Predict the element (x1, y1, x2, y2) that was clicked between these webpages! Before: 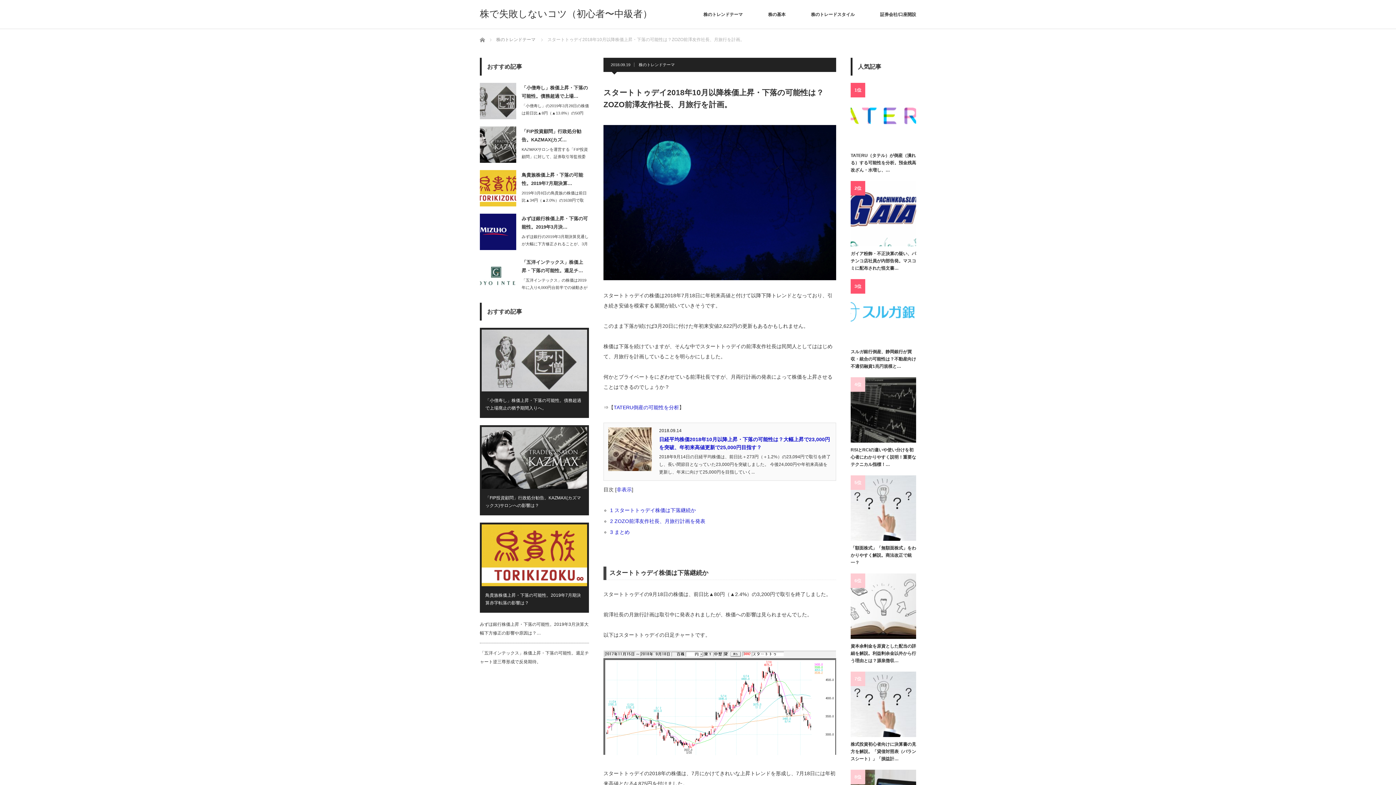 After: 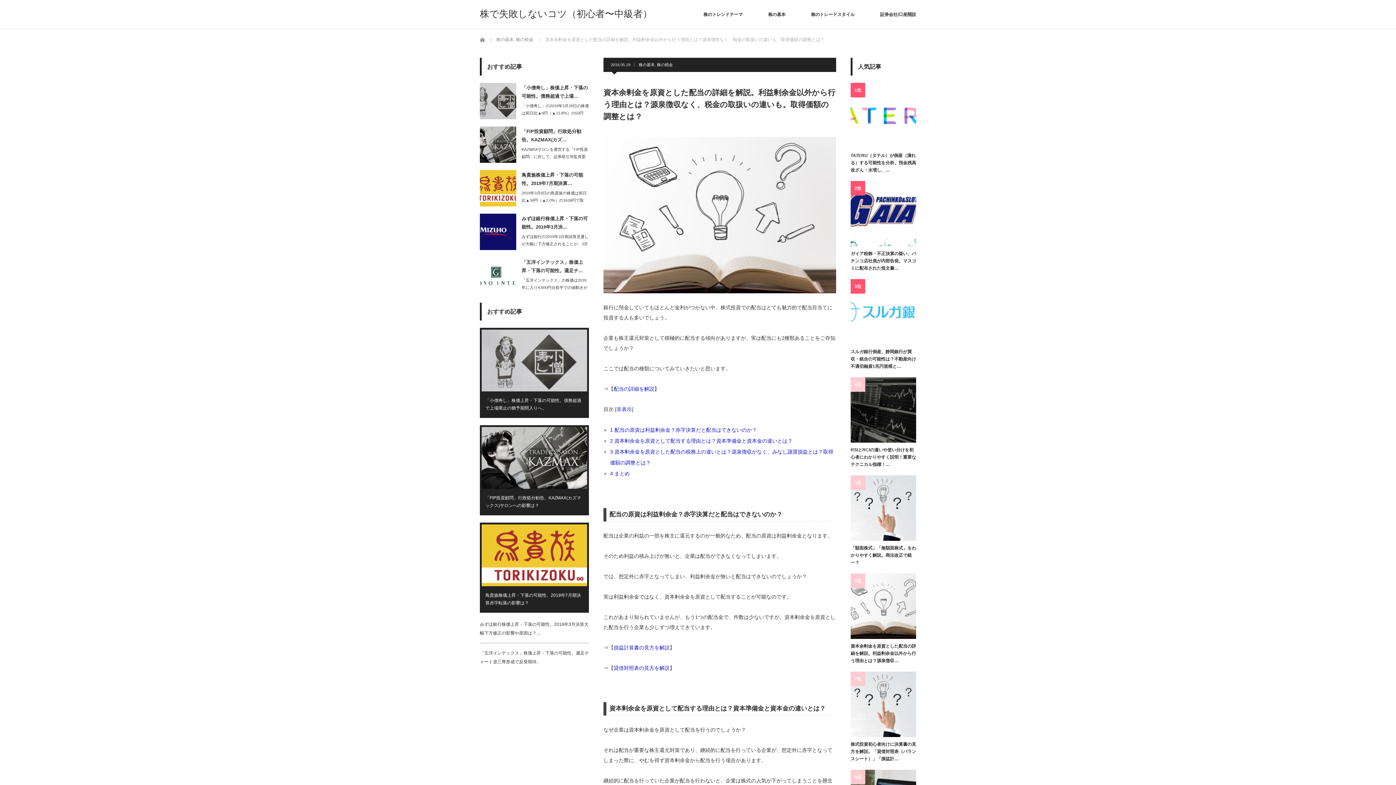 Action: bbox: (850, 642, 916, 664) label: 資本余剰金を原資とした配当の詳細を解説。利益剰余金以外から行う理由とは？源泉徴収…